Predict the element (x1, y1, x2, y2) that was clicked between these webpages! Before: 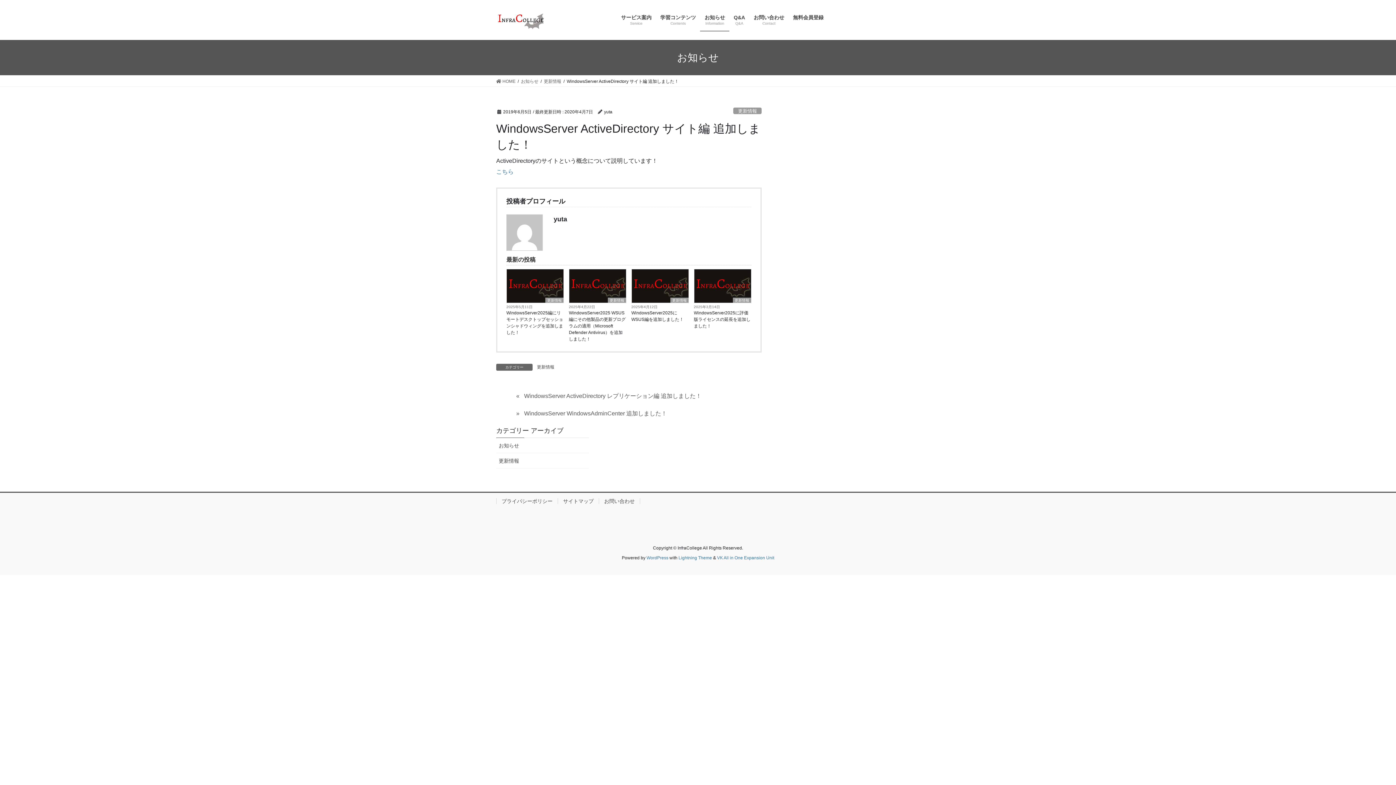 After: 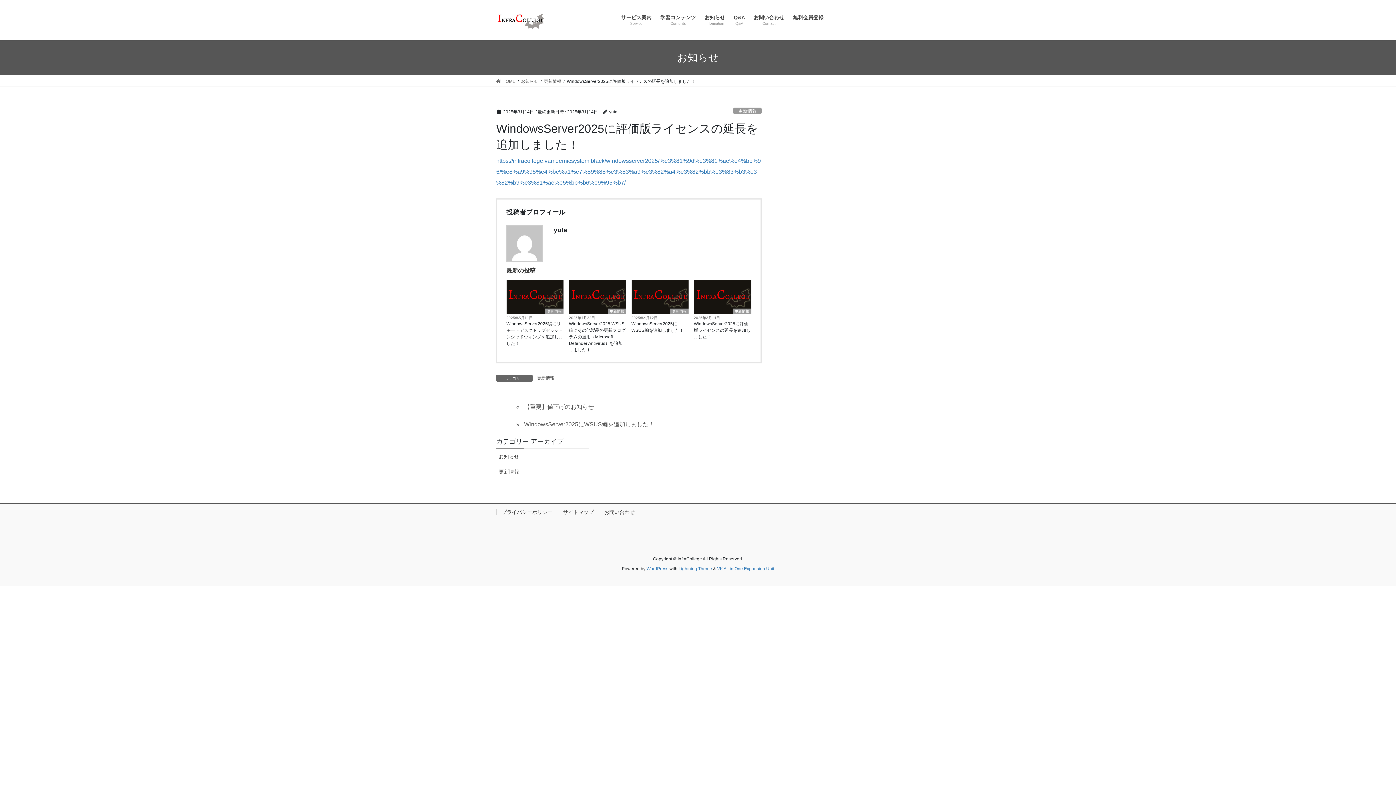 Action: bbox: (694, 309, 751, 329) label: WindowsServer2025に評価版ライセンスの延長を追加しました！